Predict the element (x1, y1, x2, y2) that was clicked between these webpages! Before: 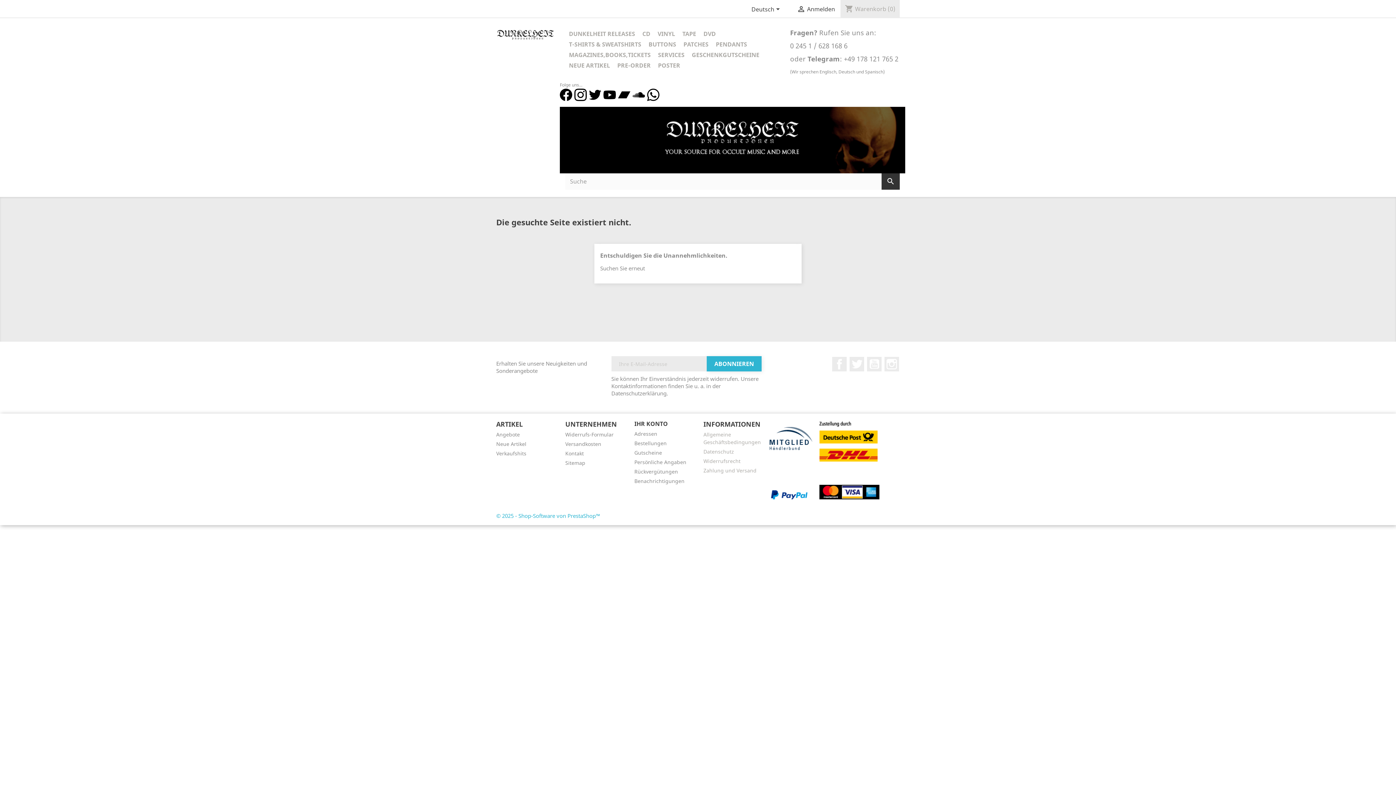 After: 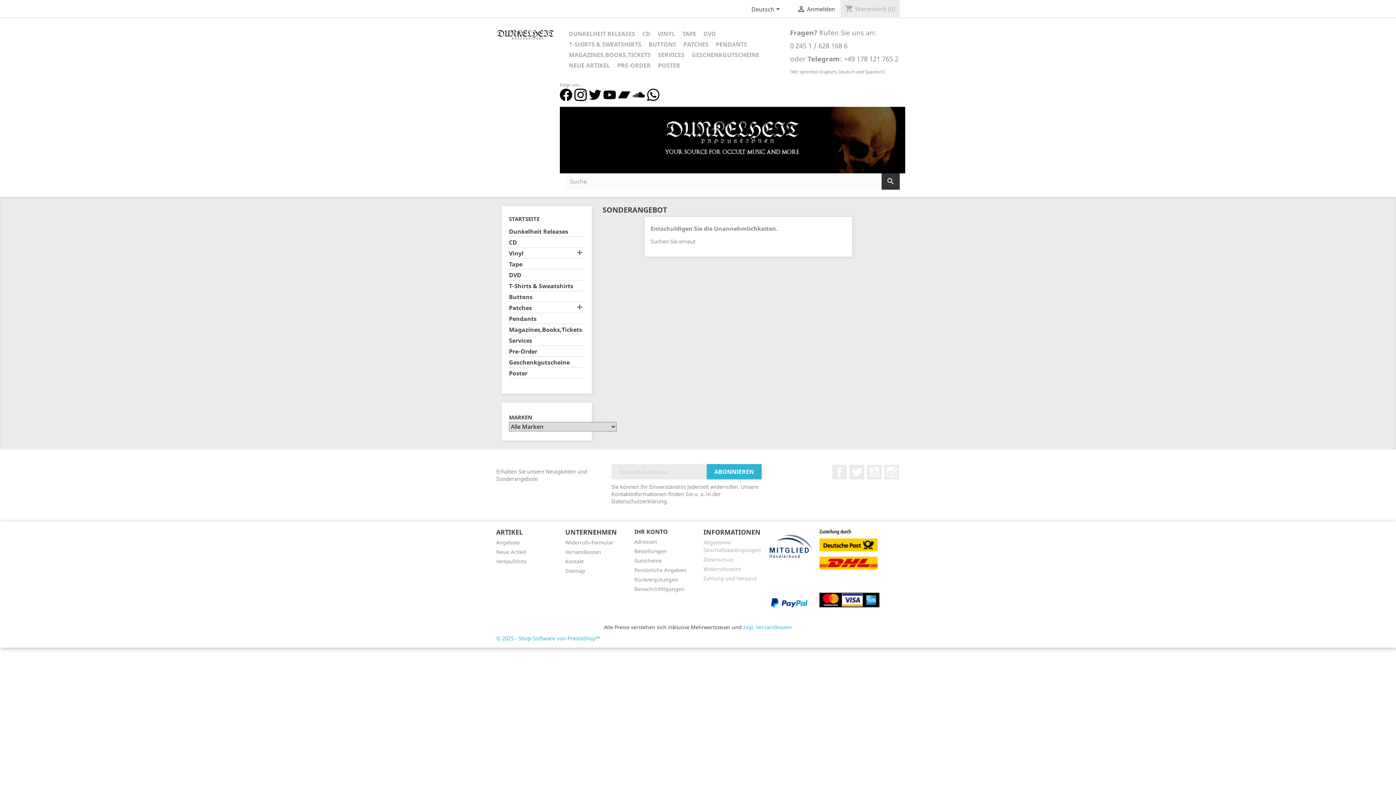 Action: label: Angebote bbox: (496, 431, 520, 438)